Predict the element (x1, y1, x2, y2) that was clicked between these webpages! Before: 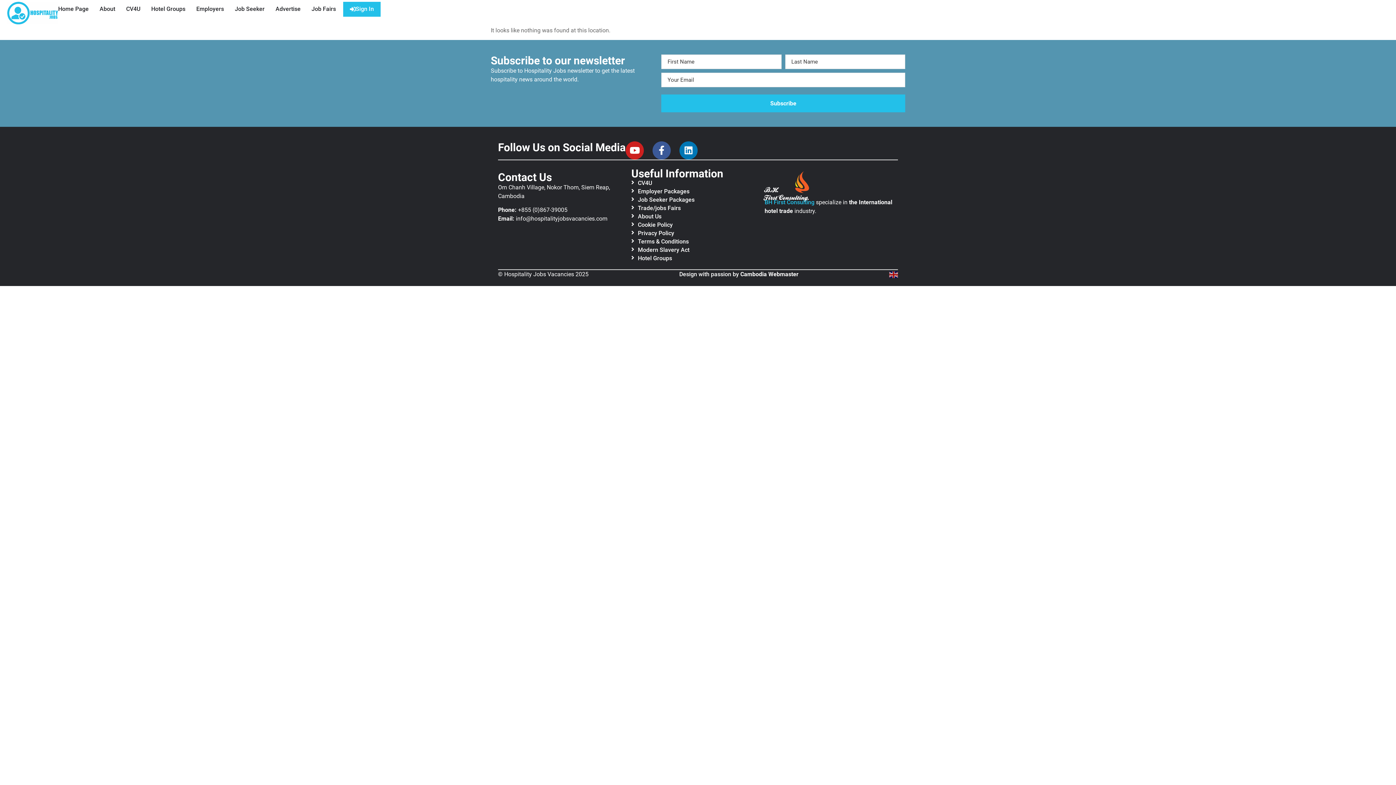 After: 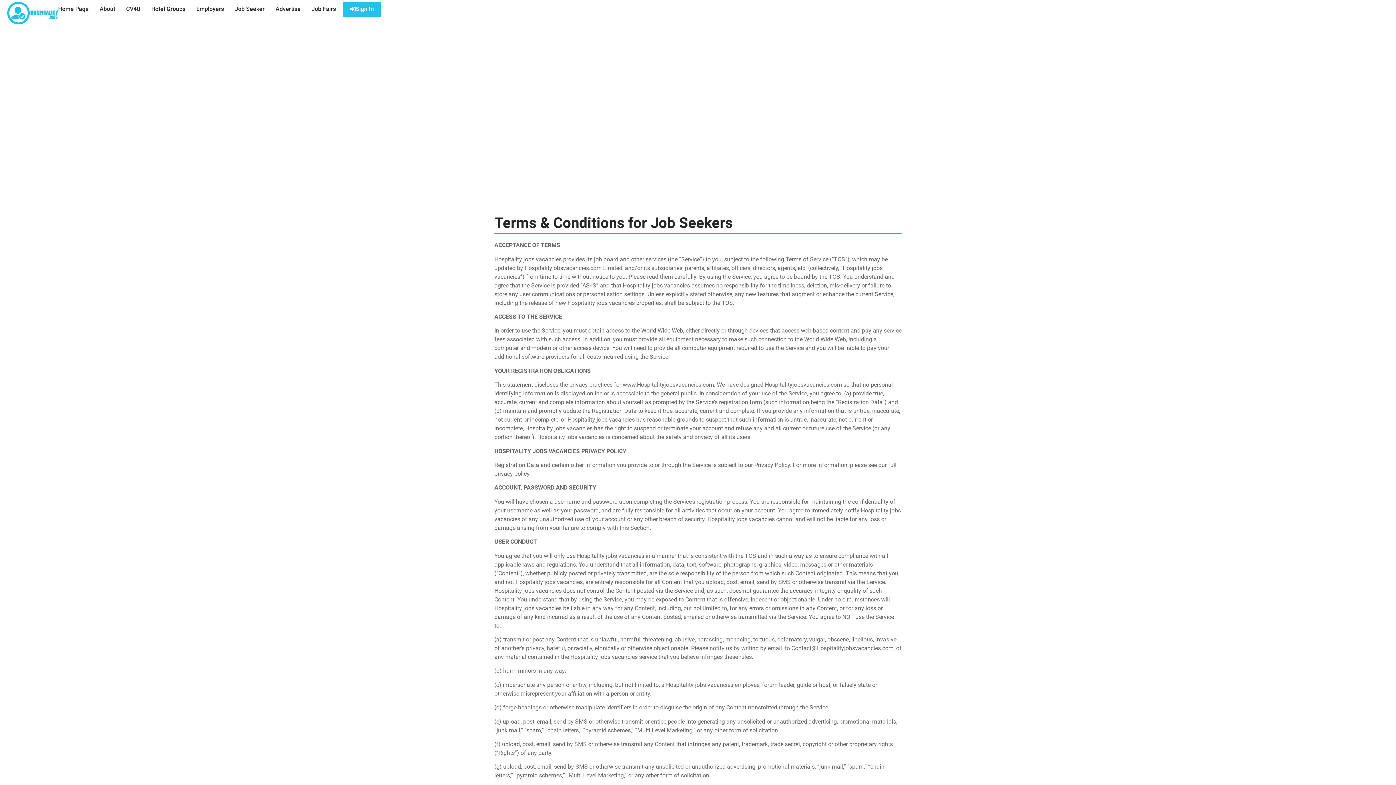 Action: bbox: (638, 238, 764, 245) label: Terms & Conditions